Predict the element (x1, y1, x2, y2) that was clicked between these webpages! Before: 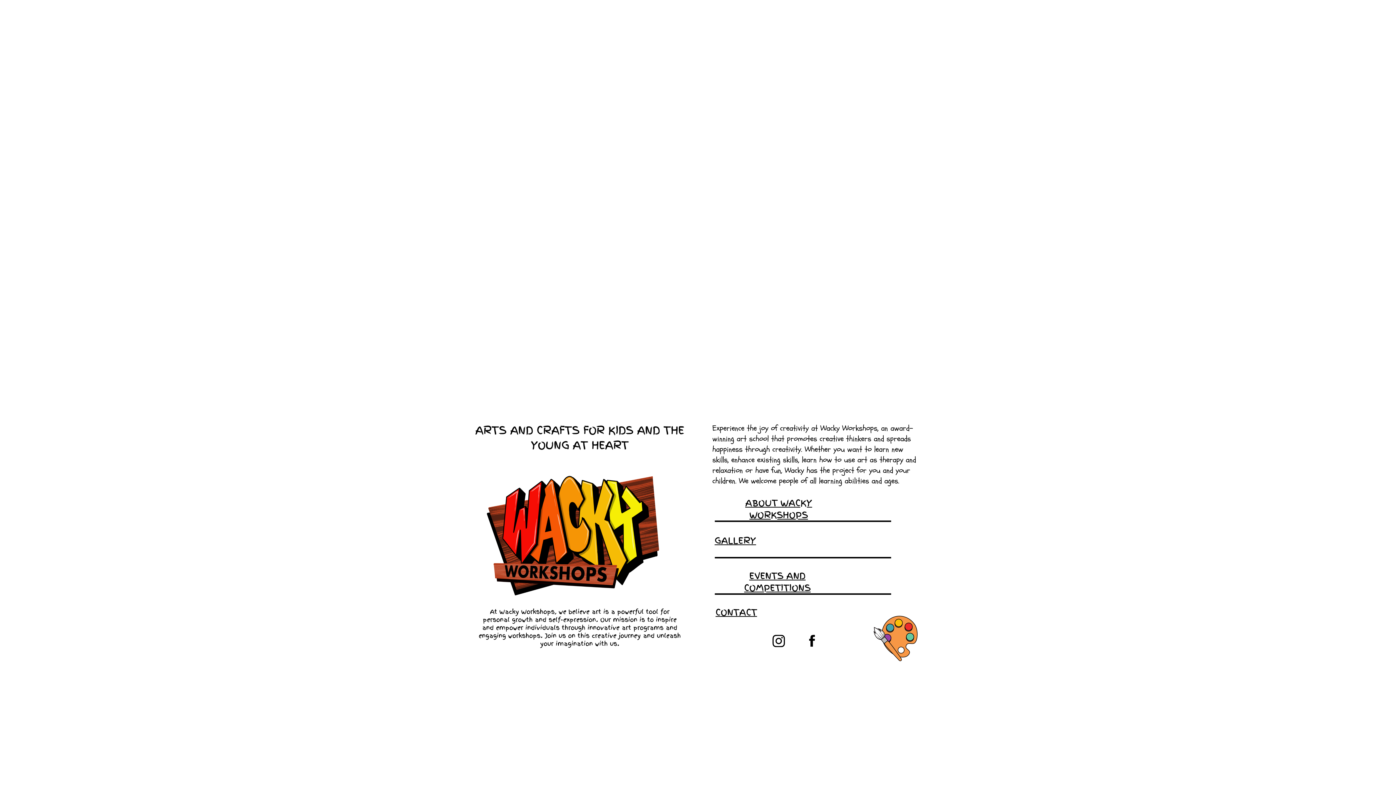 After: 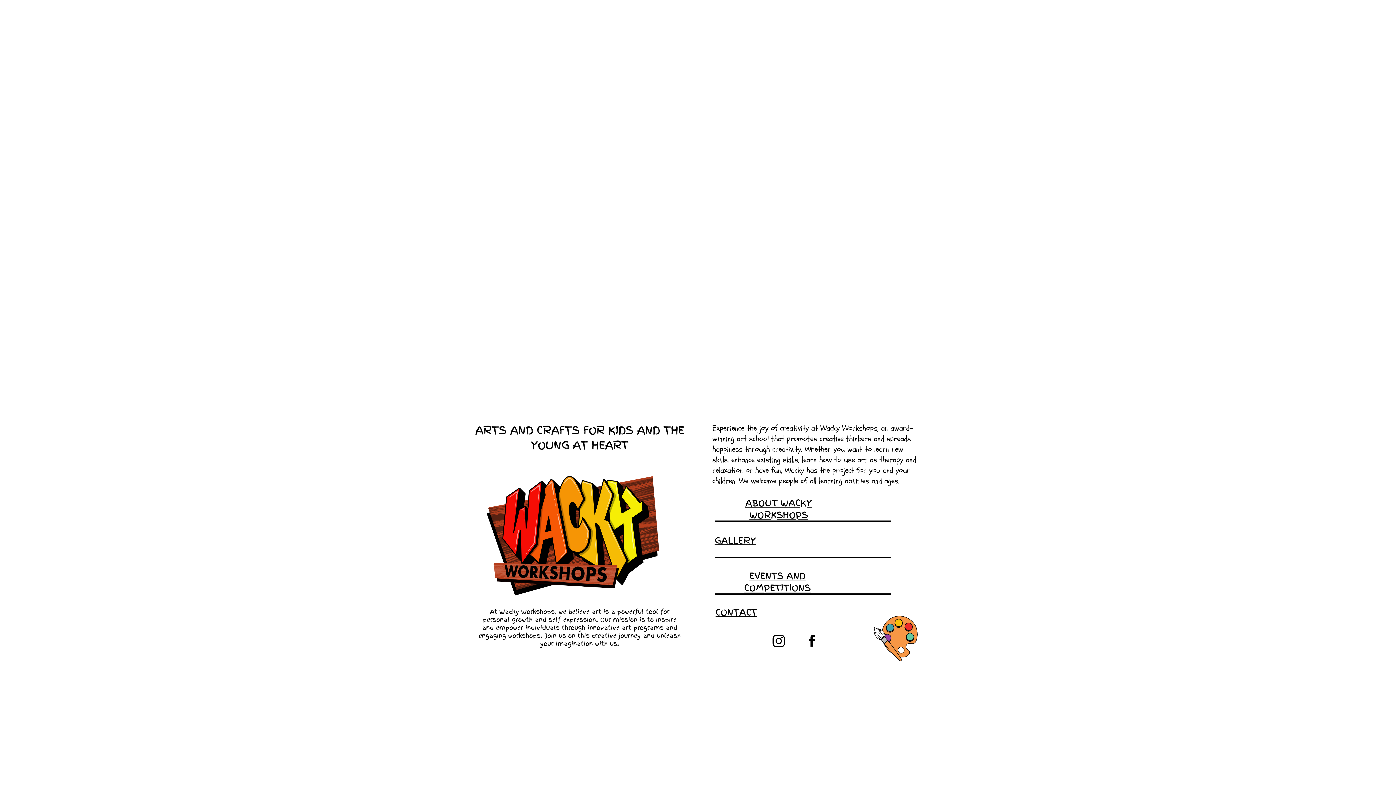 Action: bbox: (772, 635, 785, 647)